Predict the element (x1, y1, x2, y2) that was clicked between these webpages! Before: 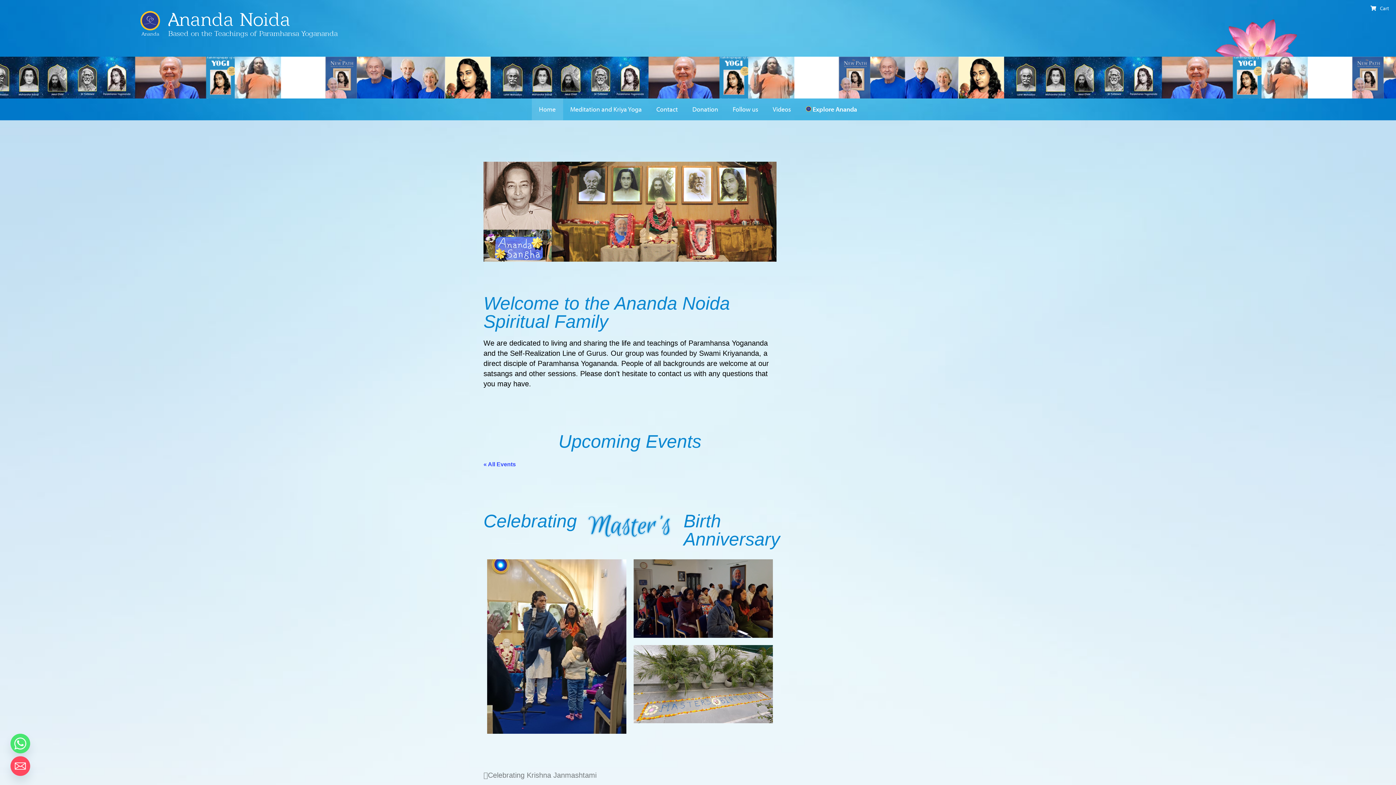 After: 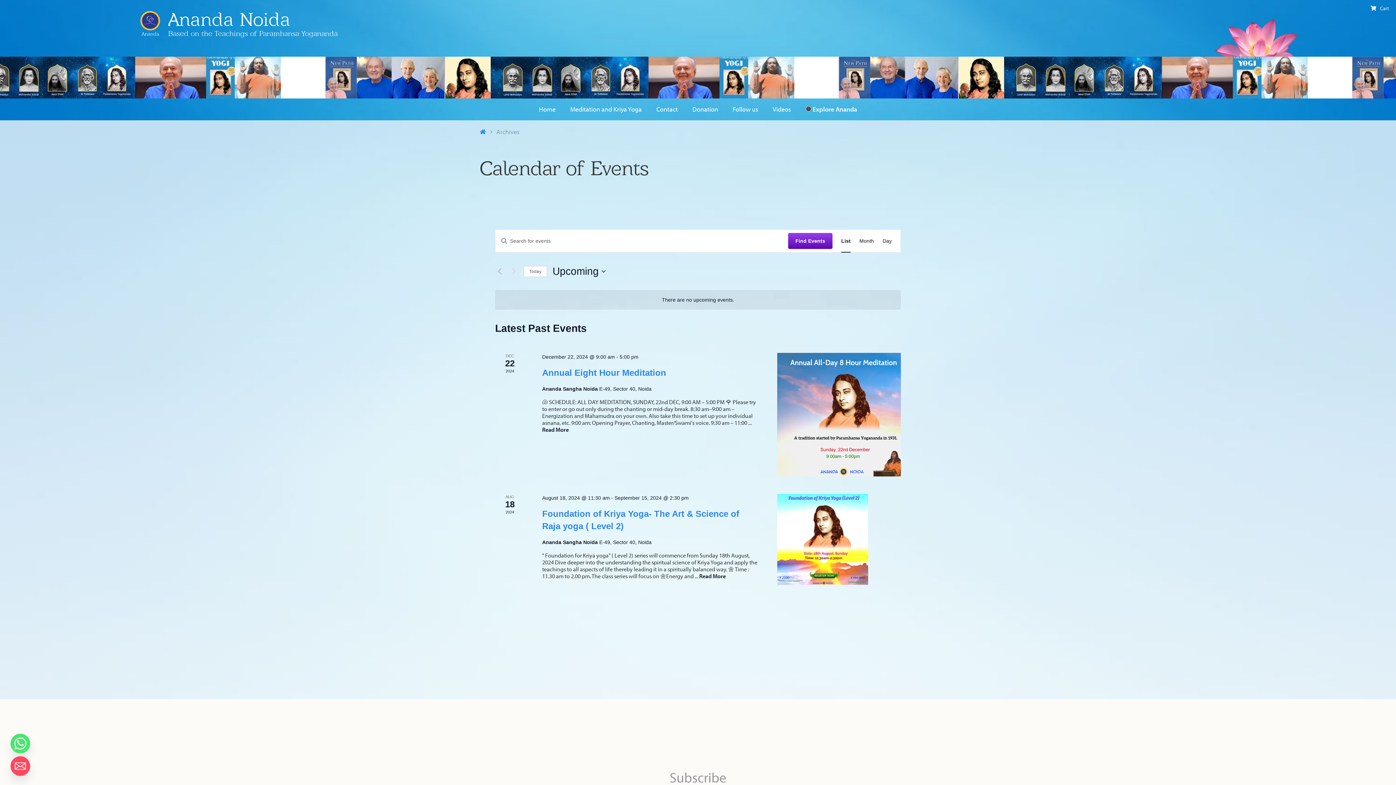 Action: bbox: (483, 461, 516, 467) label: « All Events